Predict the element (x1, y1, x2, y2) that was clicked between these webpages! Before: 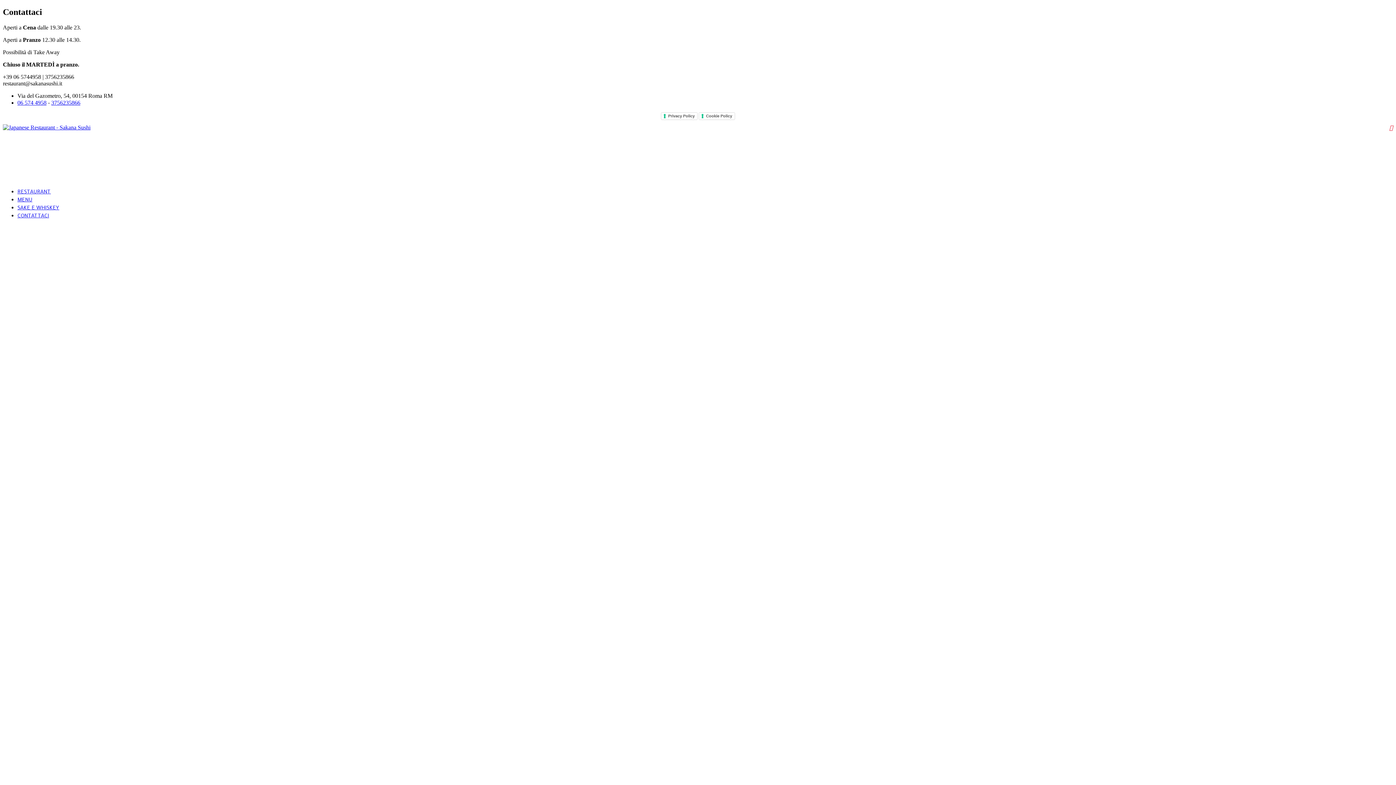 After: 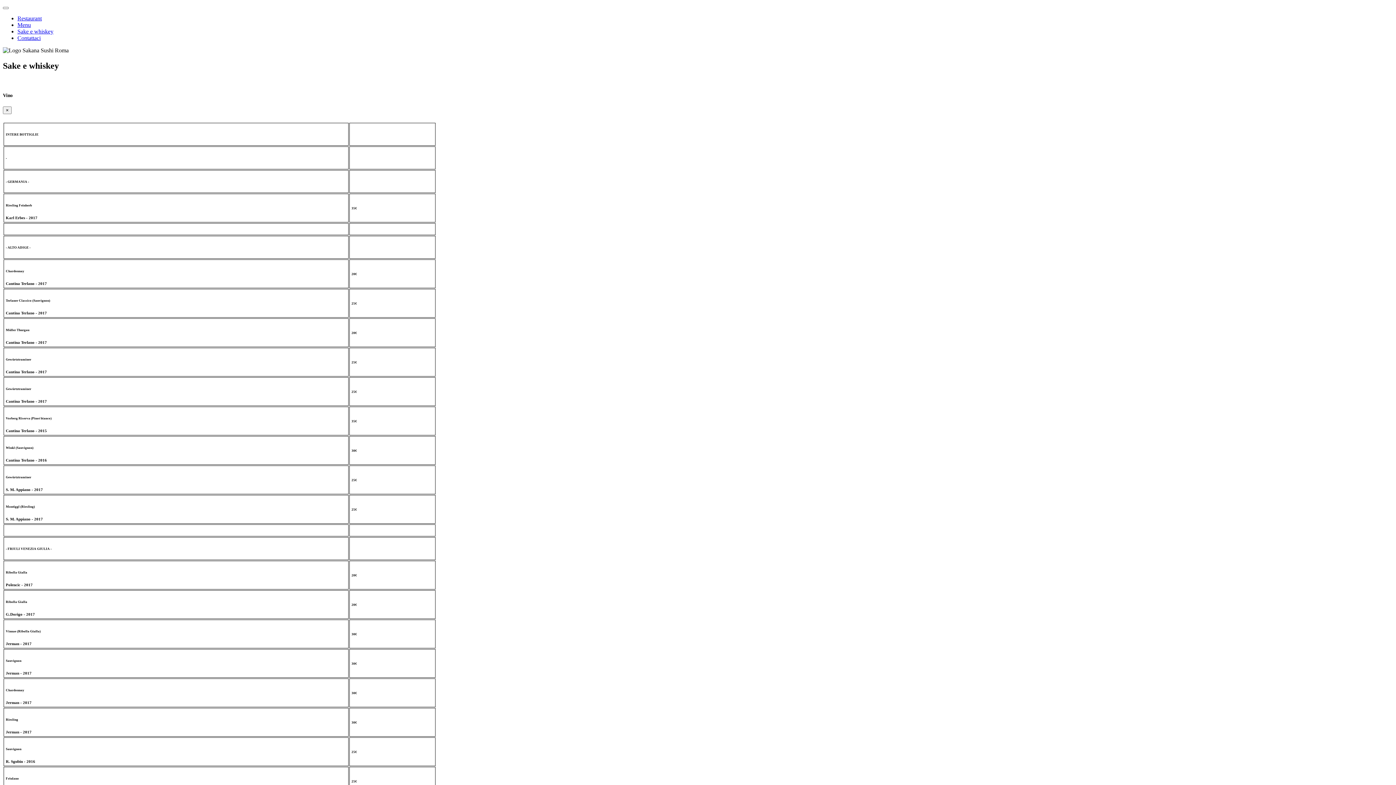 Action: bbox: (17, 205, 59, 211) label: SAKE E WHISKEY